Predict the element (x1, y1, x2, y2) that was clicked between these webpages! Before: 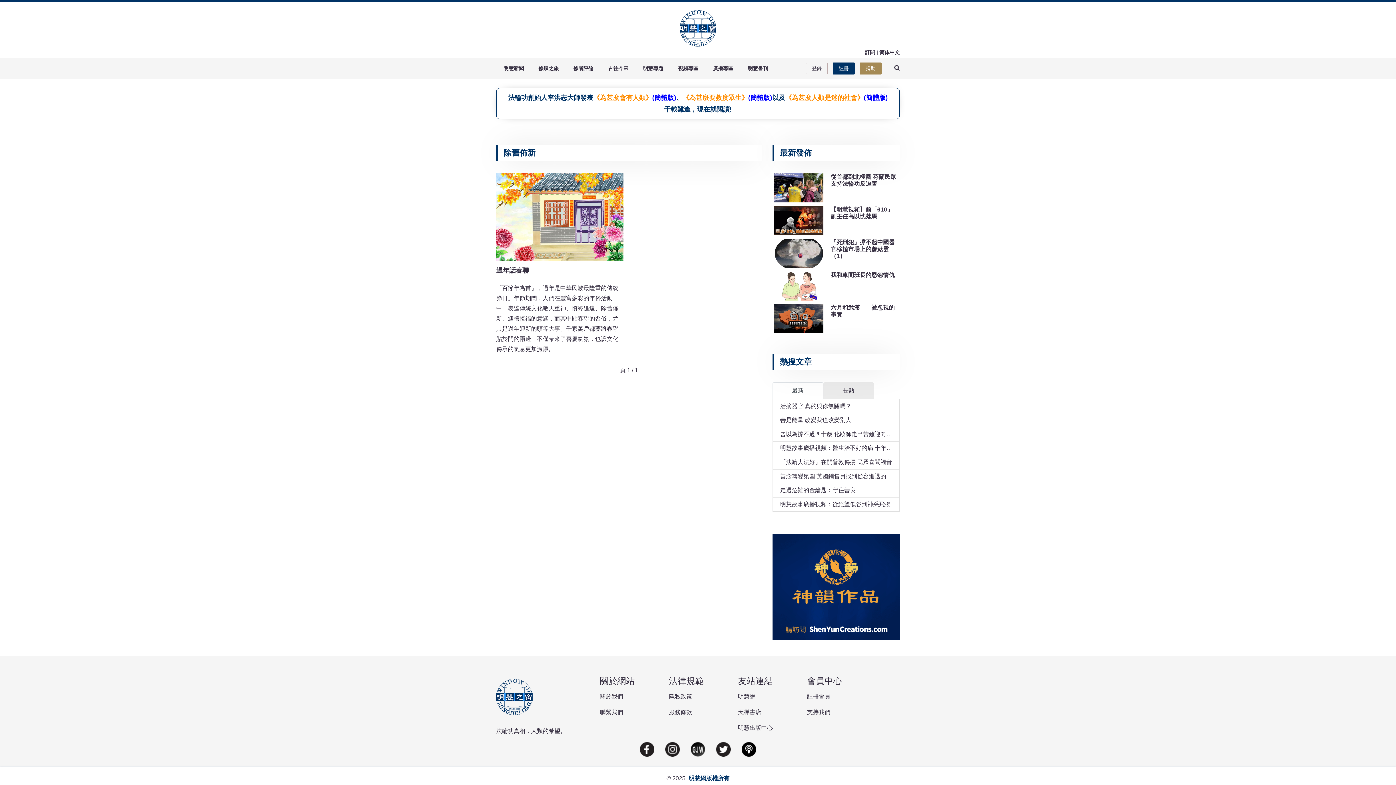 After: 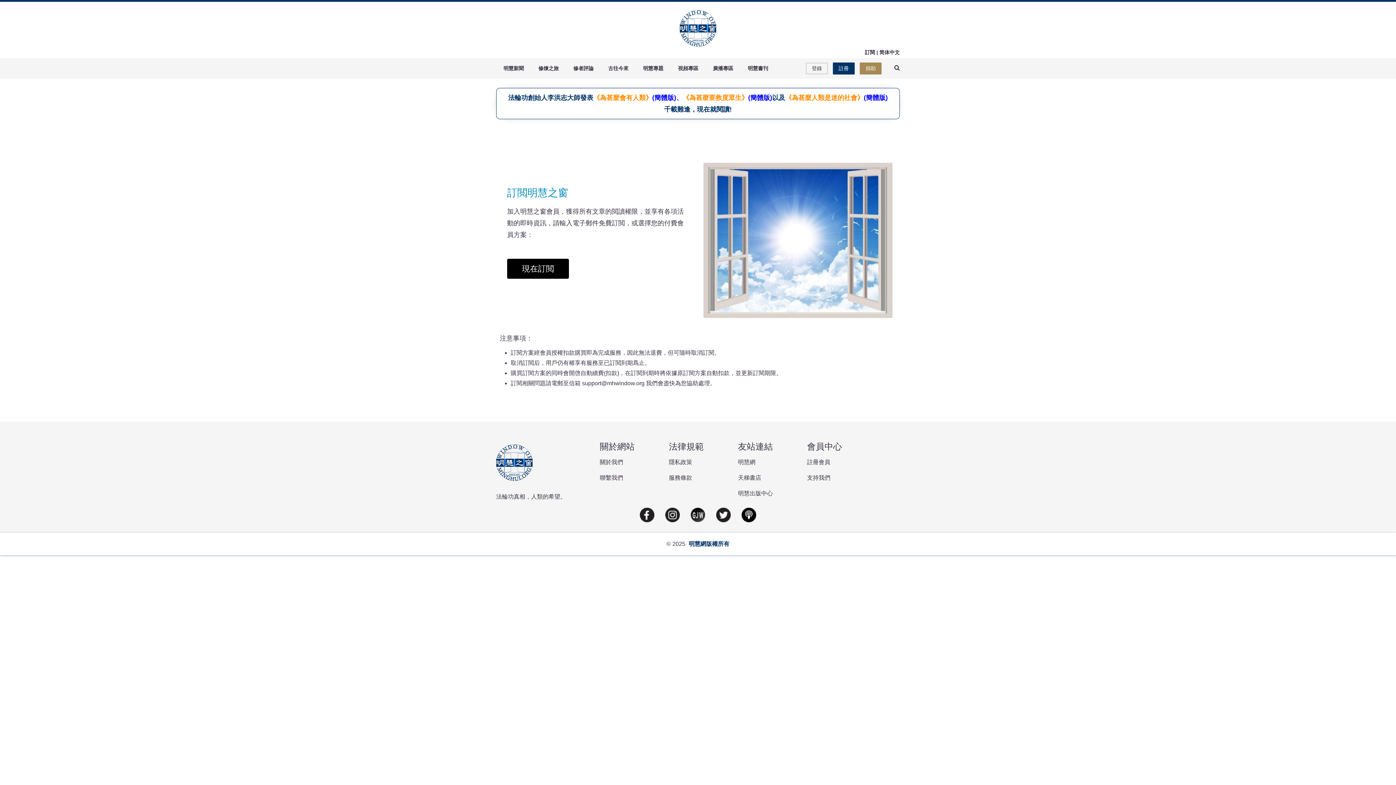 Action: bbox: (865, 49, 875, 55) label: 訂閱